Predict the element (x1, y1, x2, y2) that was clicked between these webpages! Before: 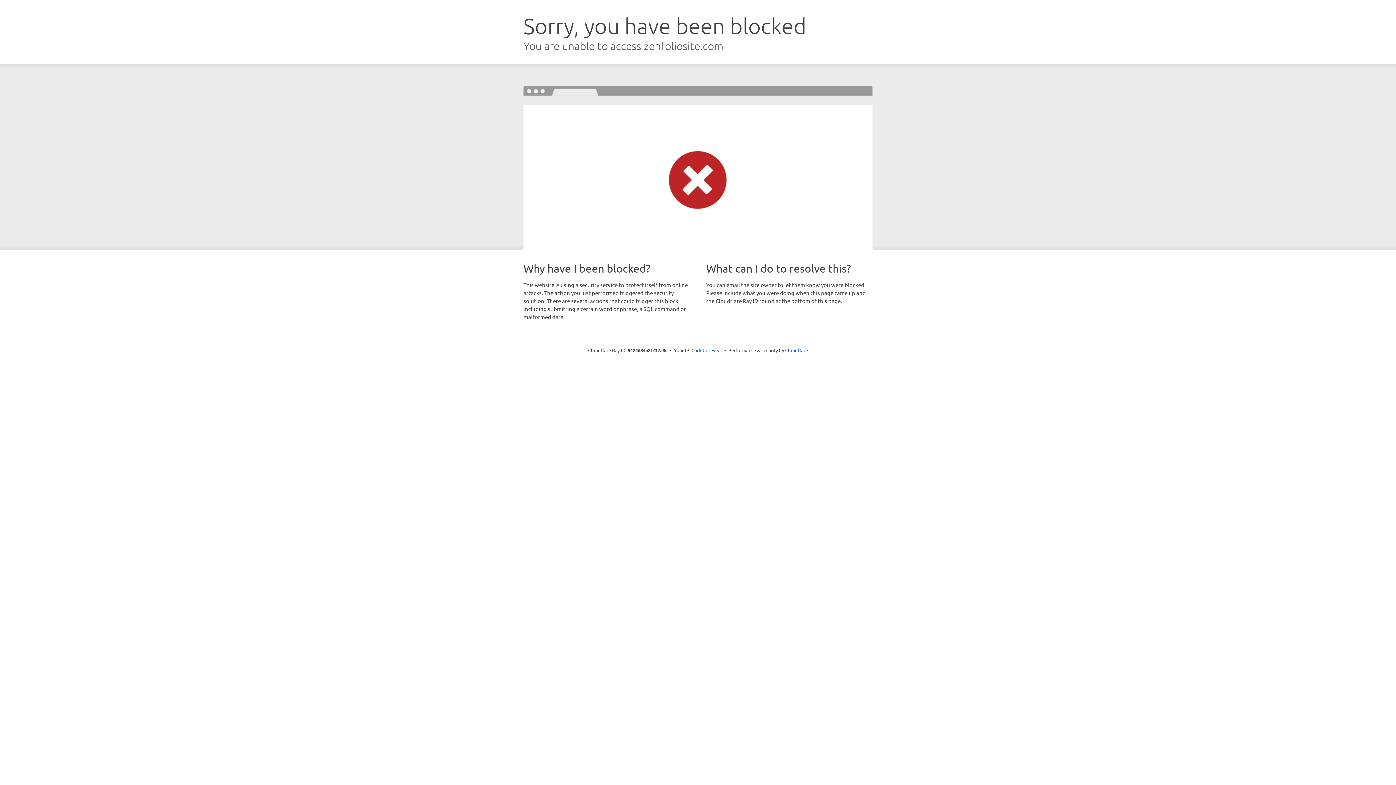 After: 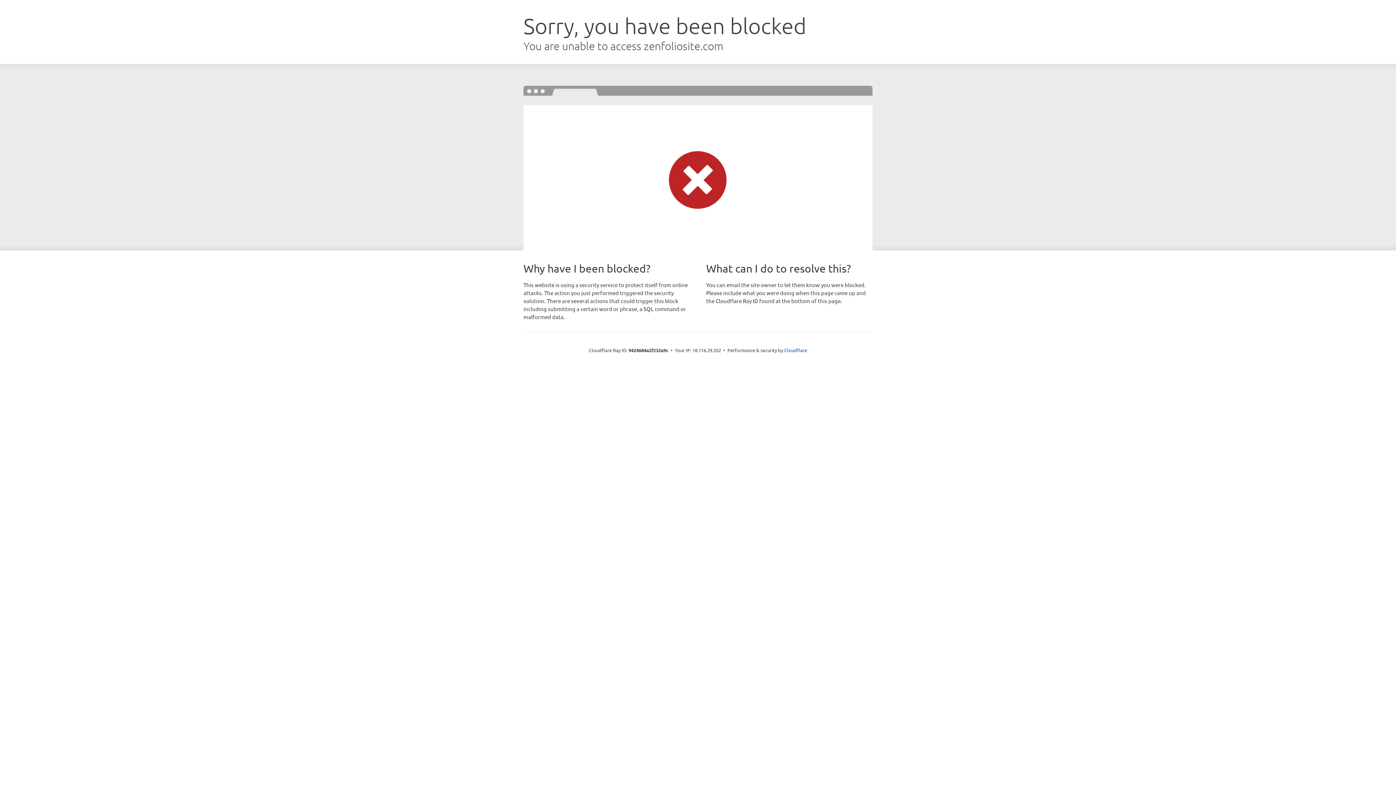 Action: label: Click to reveal bbox: (691, 346, 722, 353)